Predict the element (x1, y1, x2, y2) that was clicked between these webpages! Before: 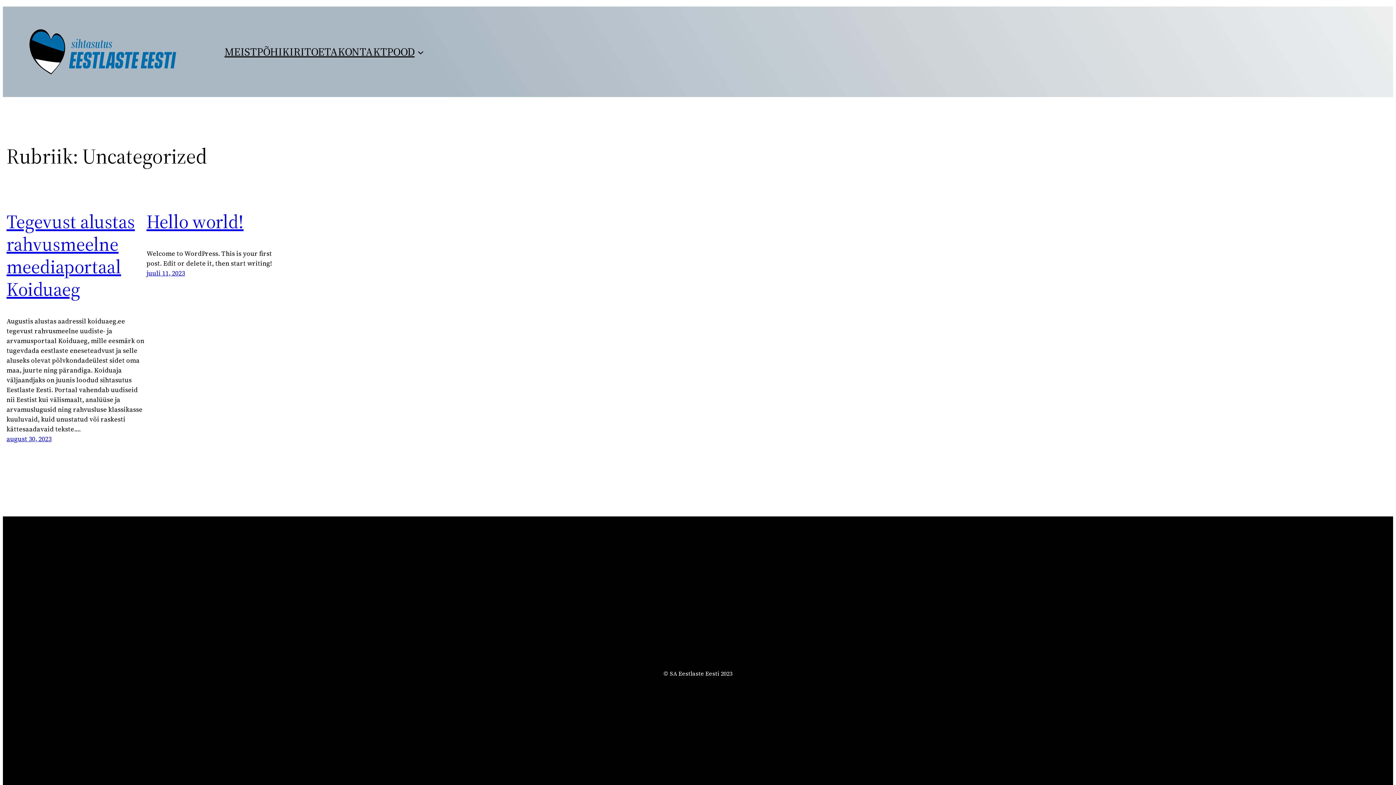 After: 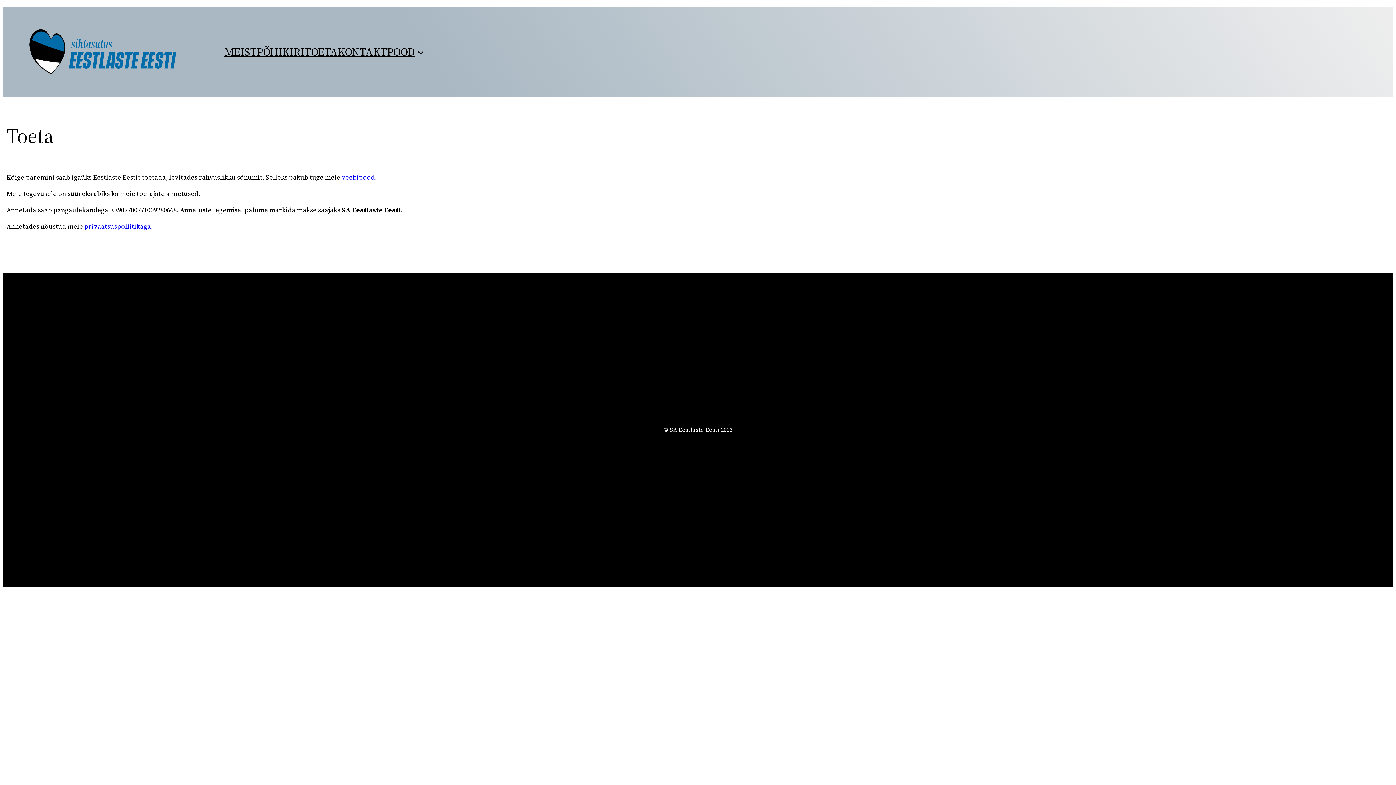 Action: label: TOETA bbox: (304, 43, 338, 60)